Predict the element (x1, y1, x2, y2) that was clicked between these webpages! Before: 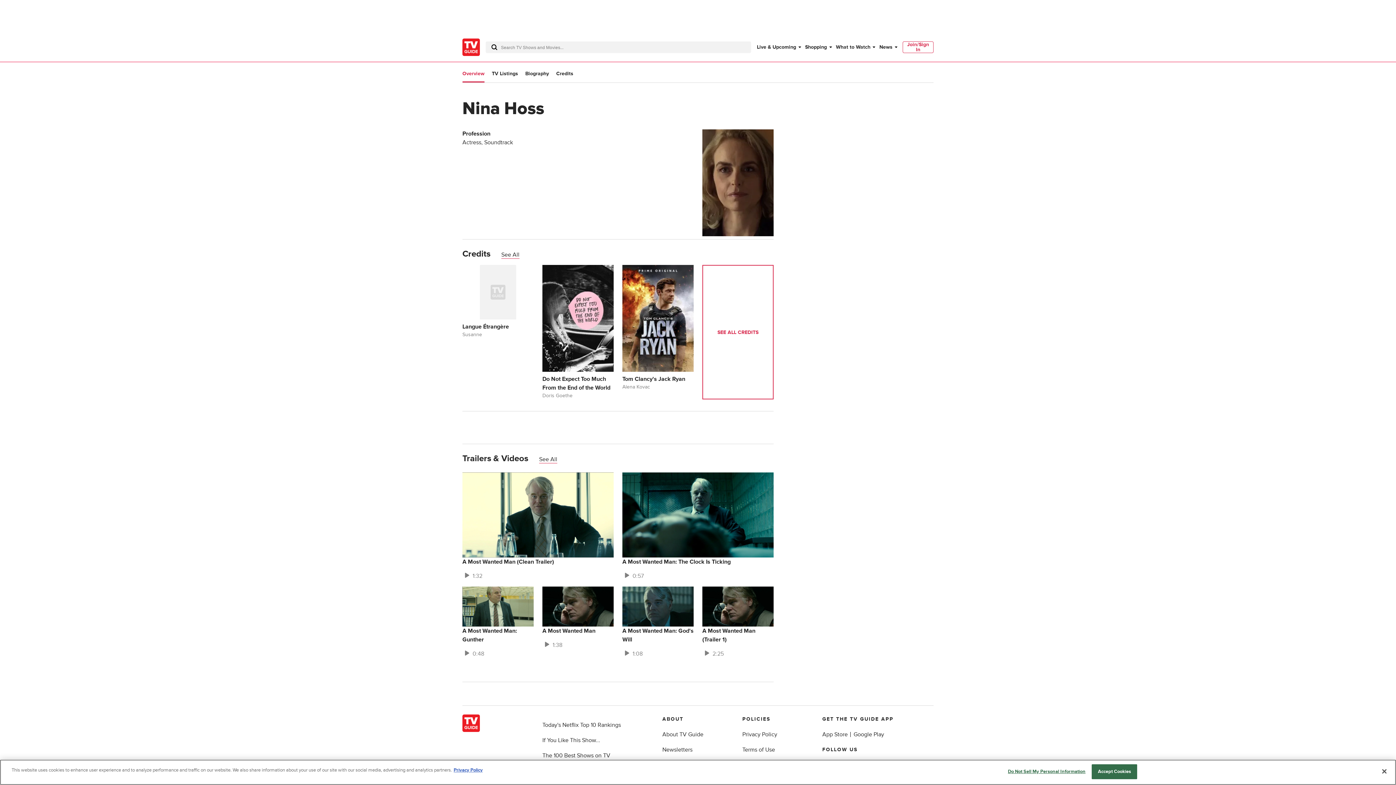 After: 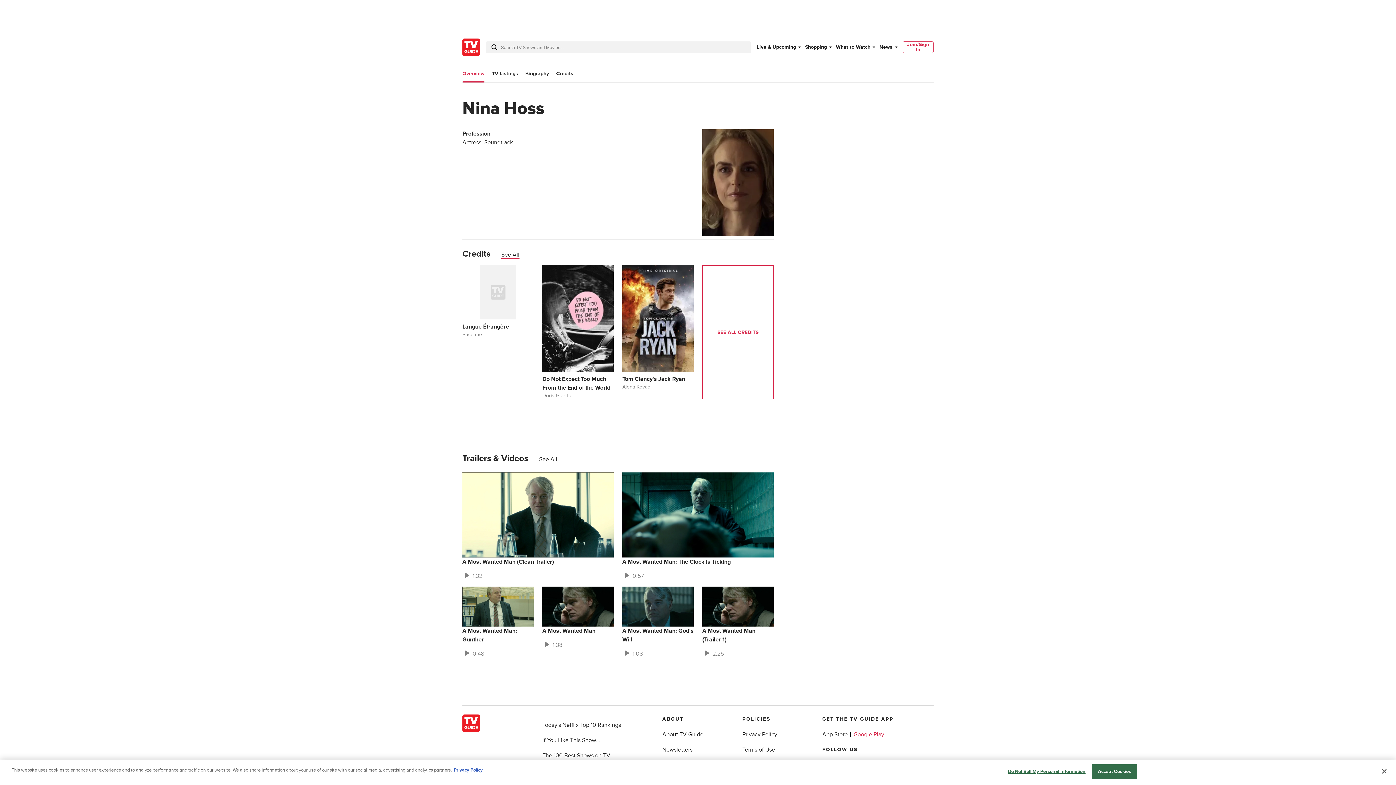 Action: bbox: (853, 731, 887, 738) label: Google Play